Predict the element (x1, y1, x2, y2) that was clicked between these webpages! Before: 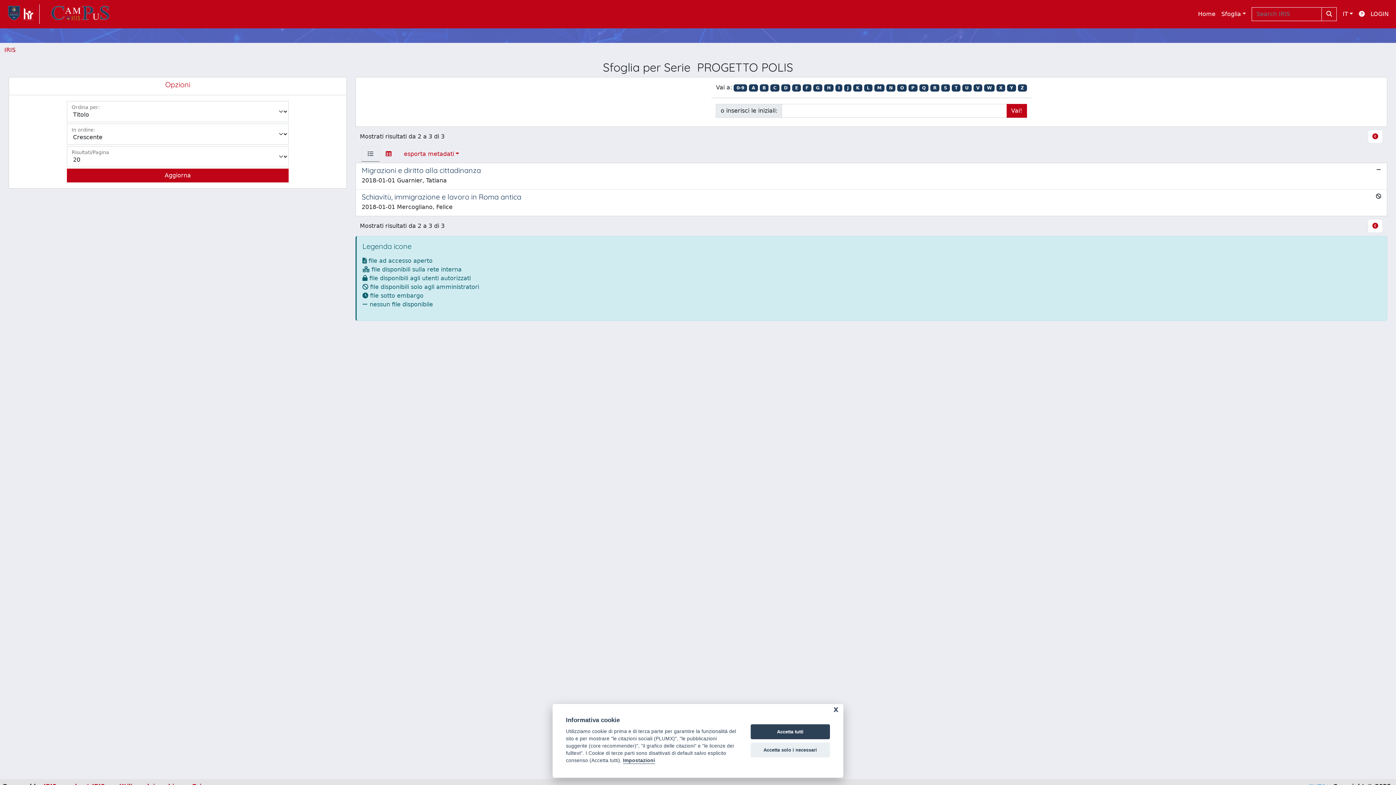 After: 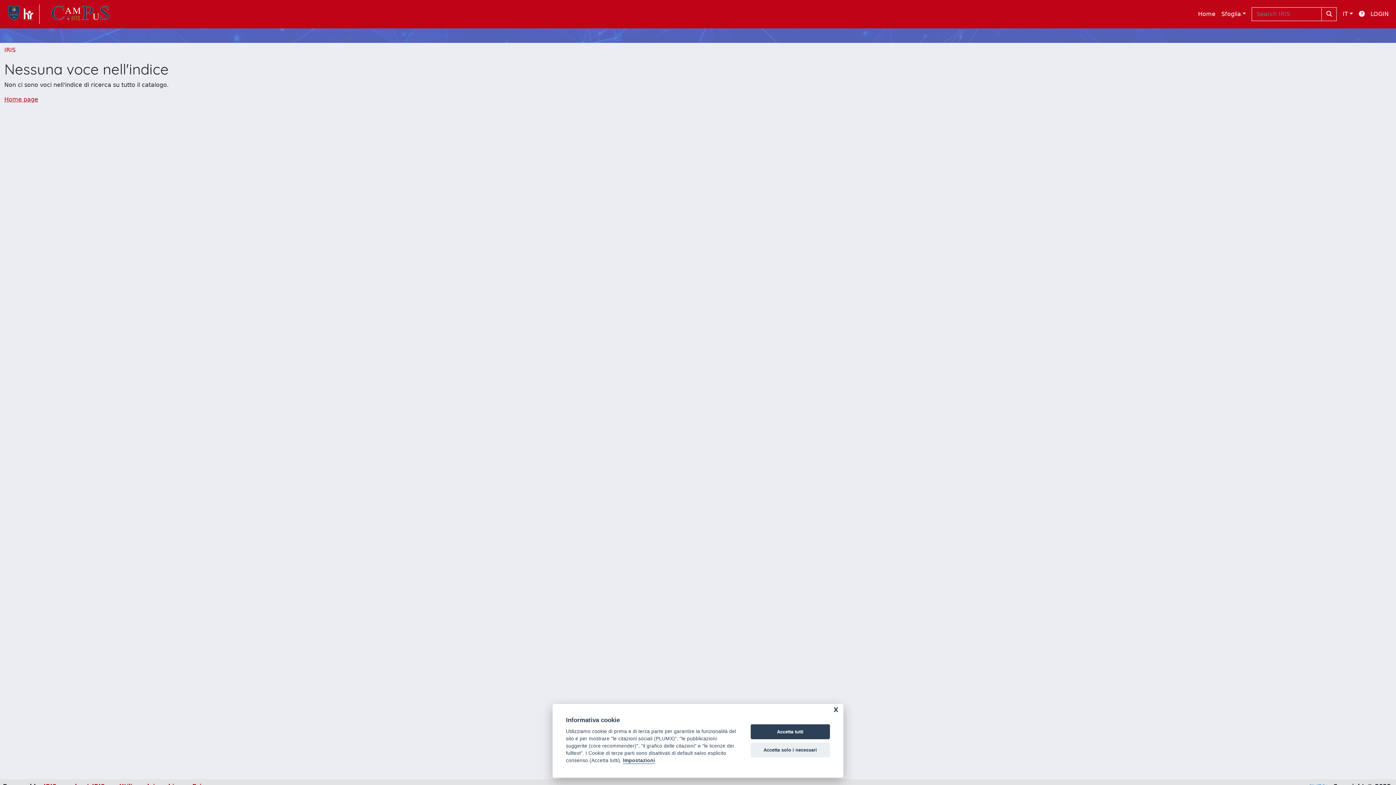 Action: label: W bbox: (984, 84, 994, 91)